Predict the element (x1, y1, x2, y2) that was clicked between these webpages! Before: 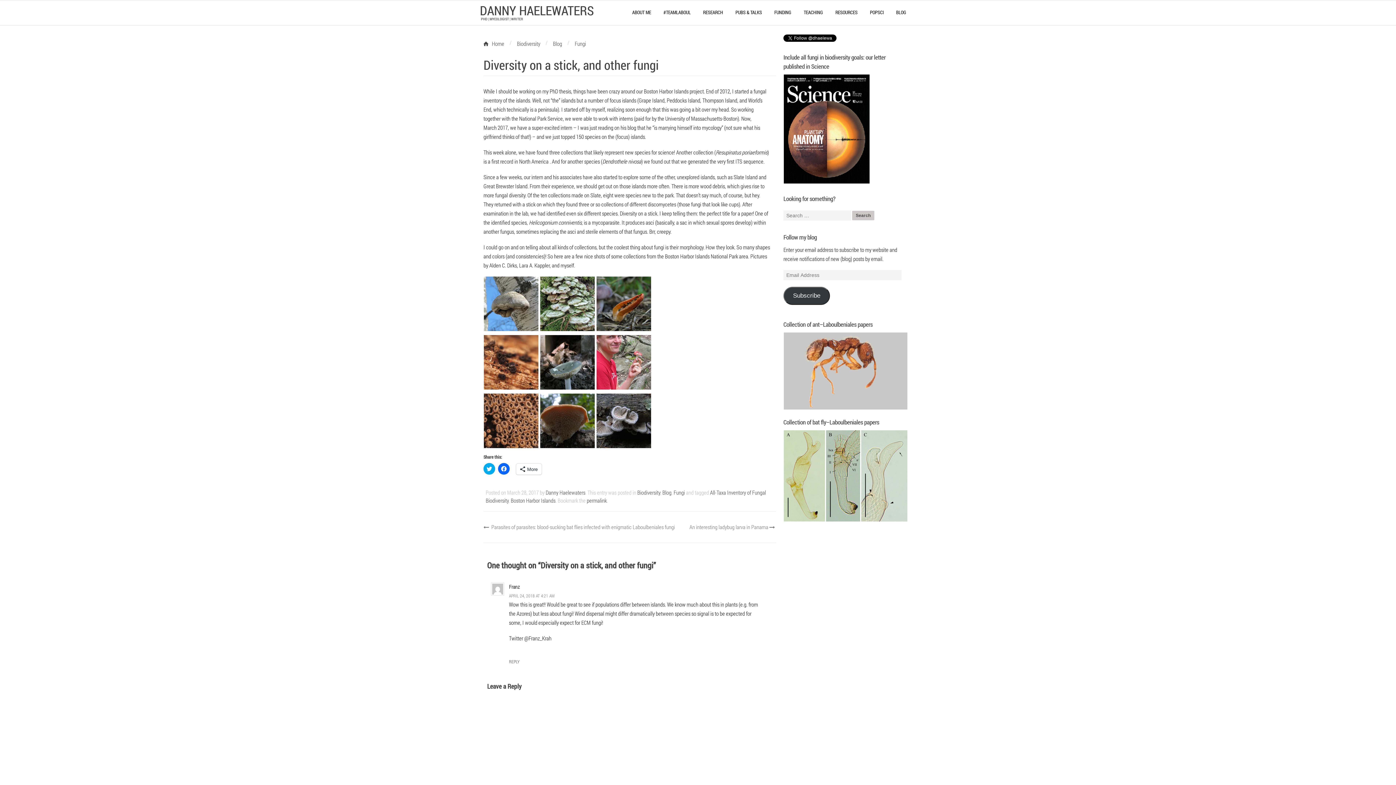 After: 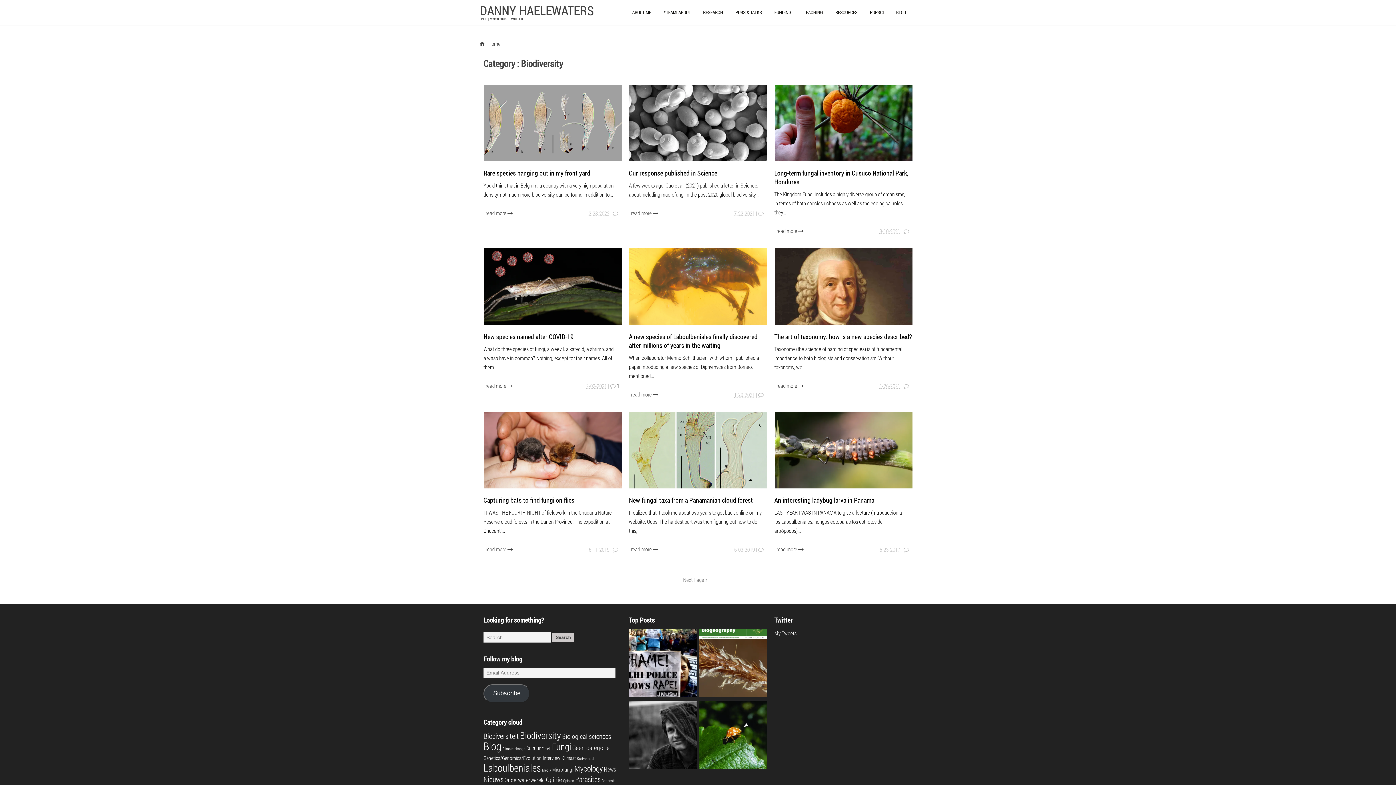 Action: label: Biodiversity bbox: (637, 488, 660, 496)